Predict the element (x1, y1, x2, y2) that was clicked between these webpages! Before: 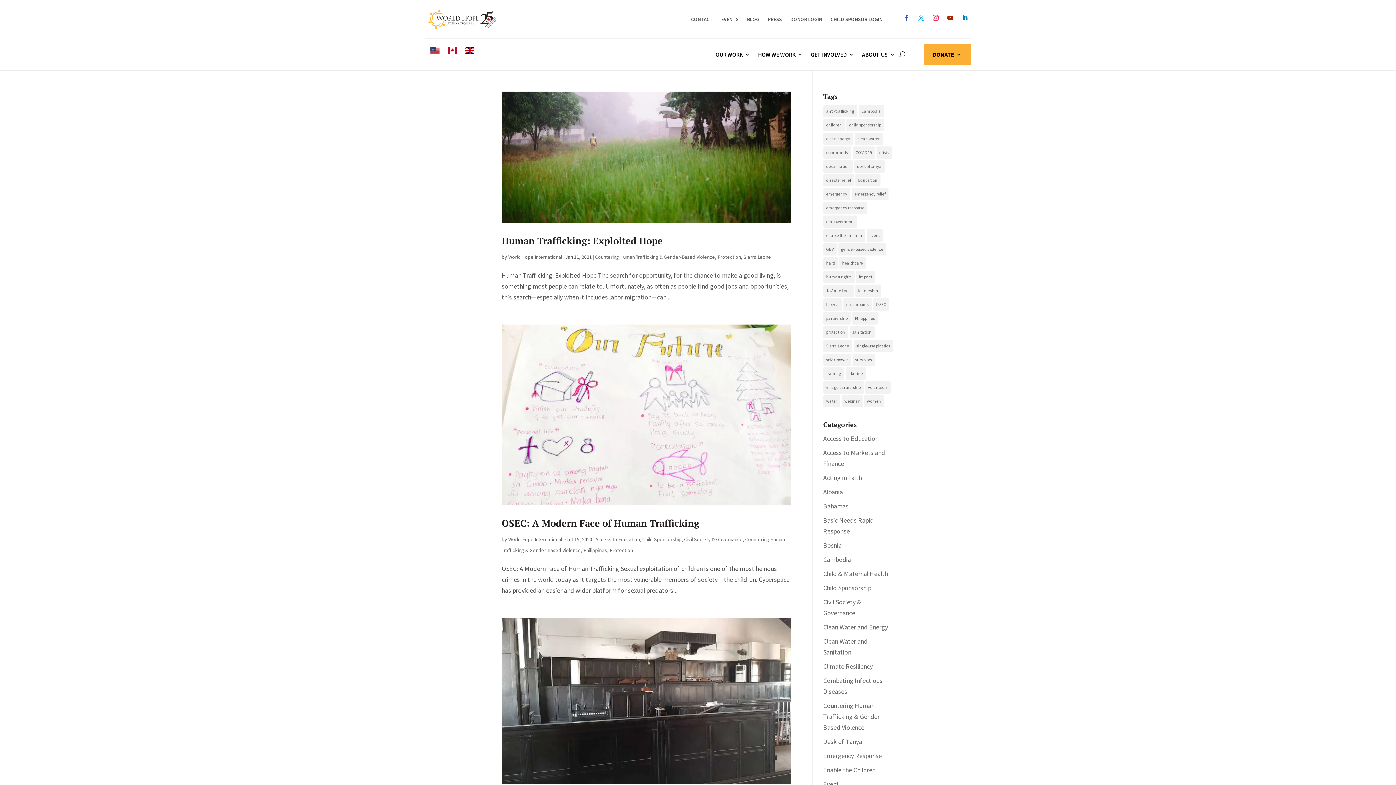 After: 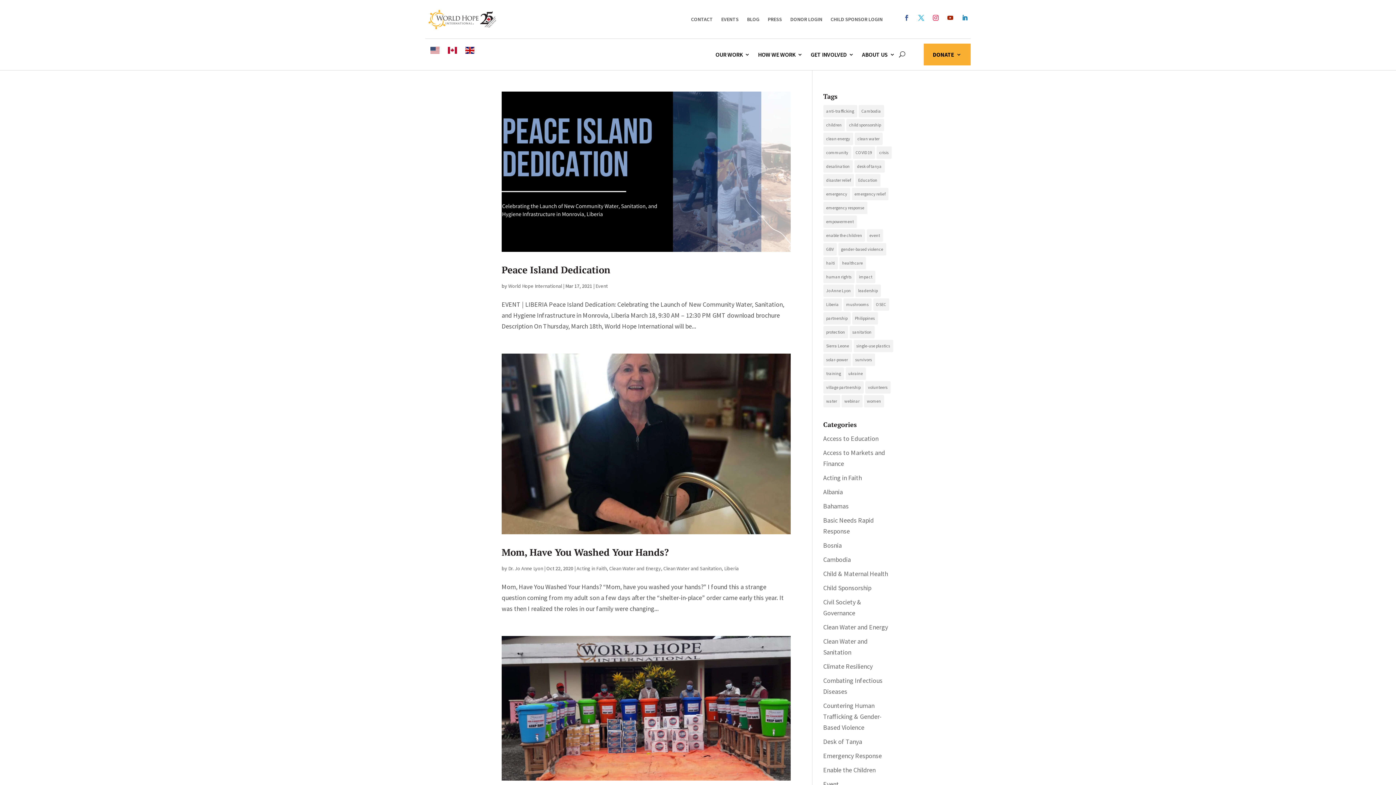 Action: label: Liberia (4 items) bbox: (823, 298, 842, 310)